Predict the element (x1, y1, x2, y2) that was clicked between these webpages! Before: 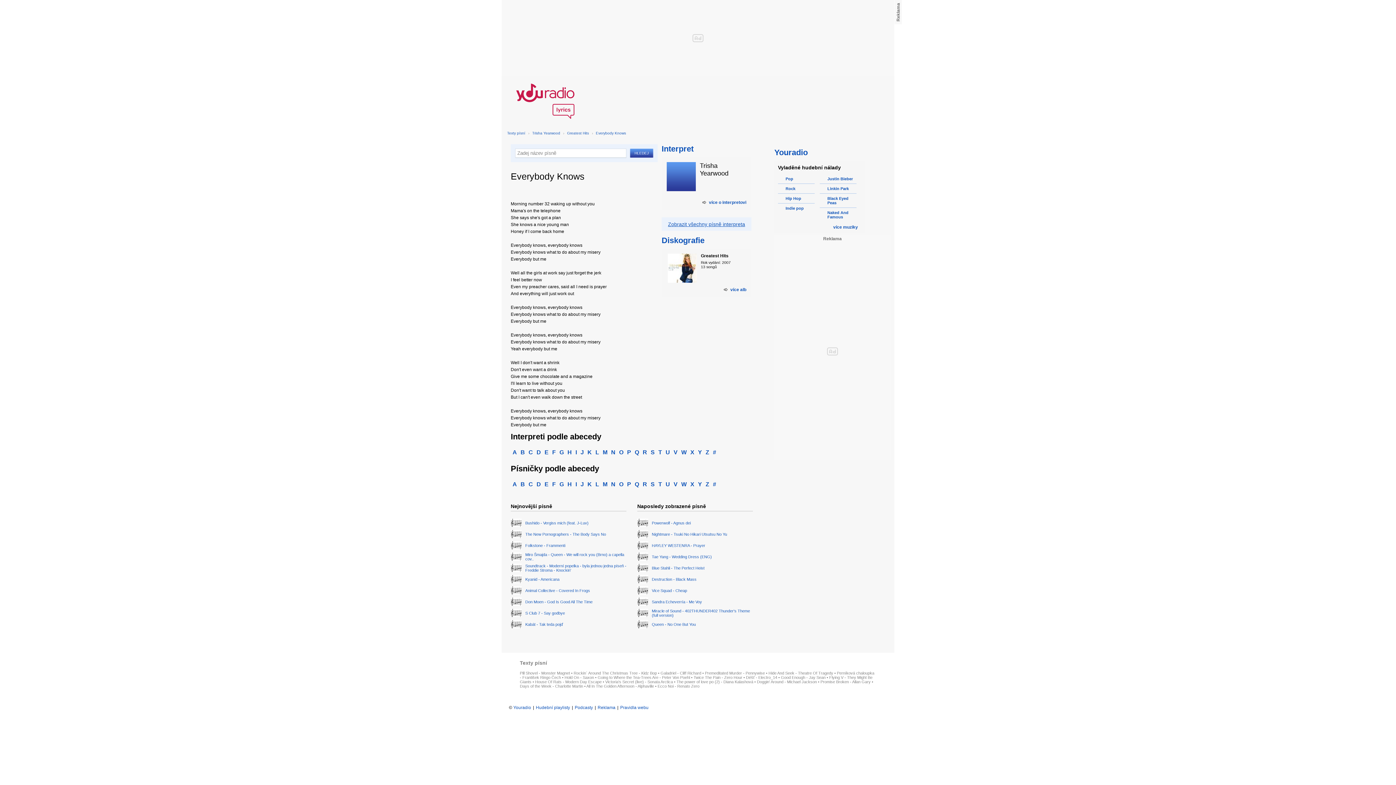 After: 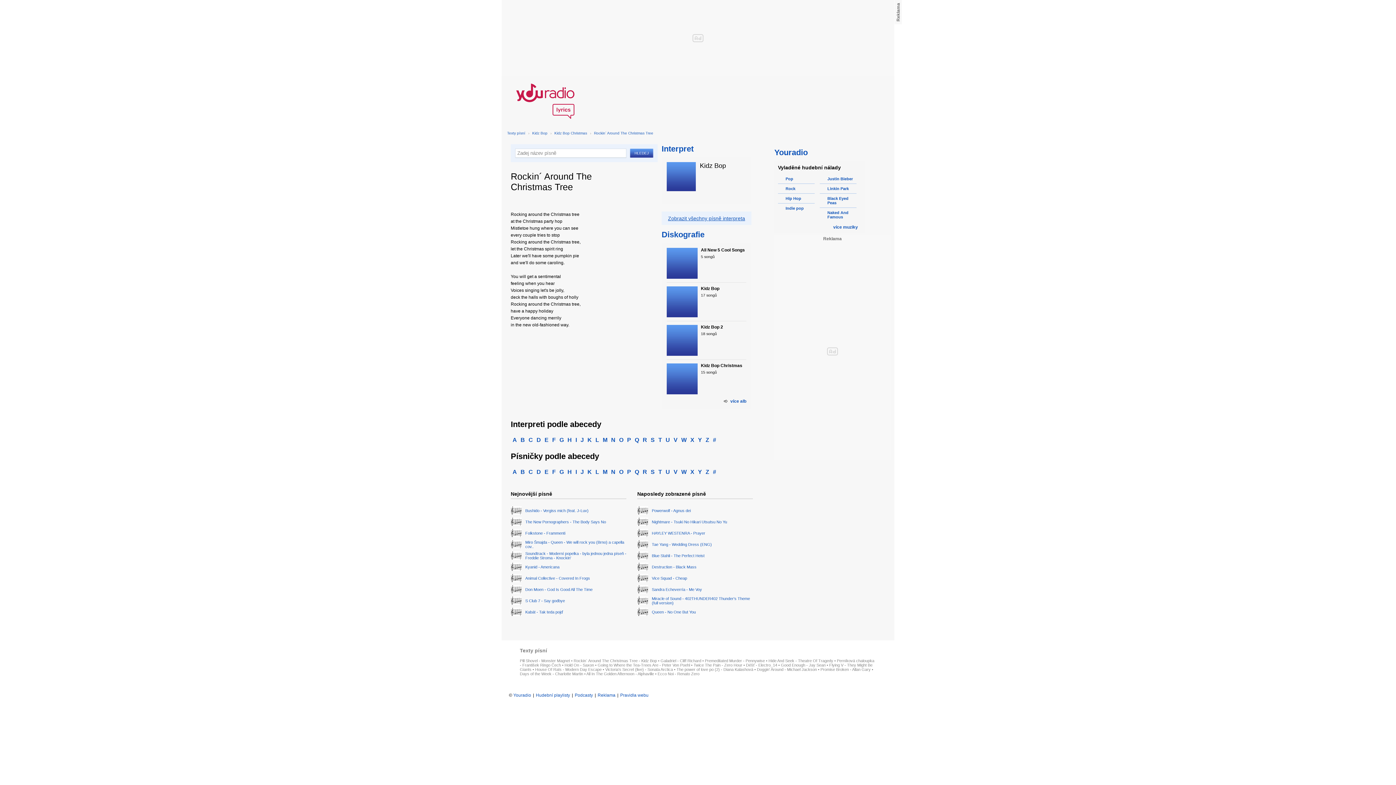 Action: label: Rockin´ Around The Christmas Tree - Kidz Bop bbox: (573, 671, 657, 675)